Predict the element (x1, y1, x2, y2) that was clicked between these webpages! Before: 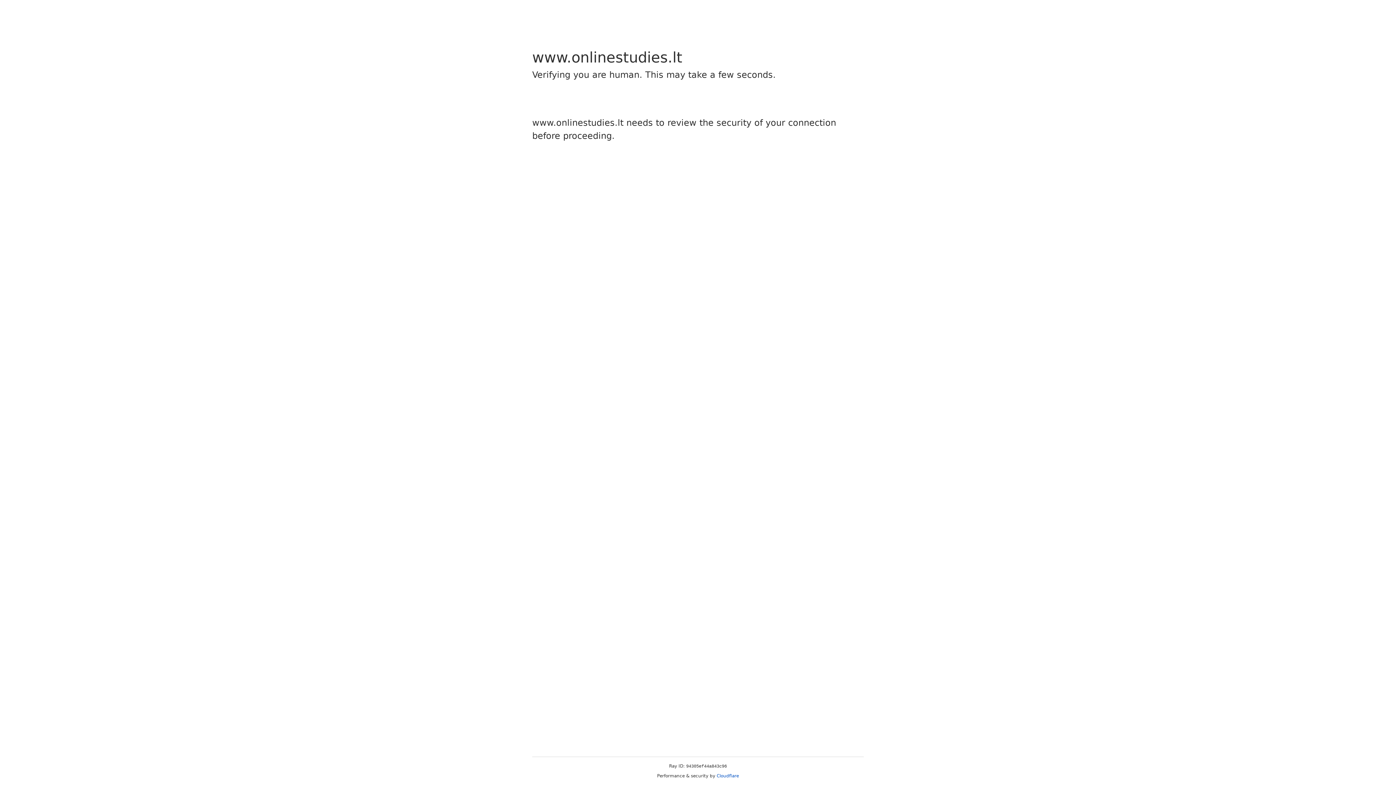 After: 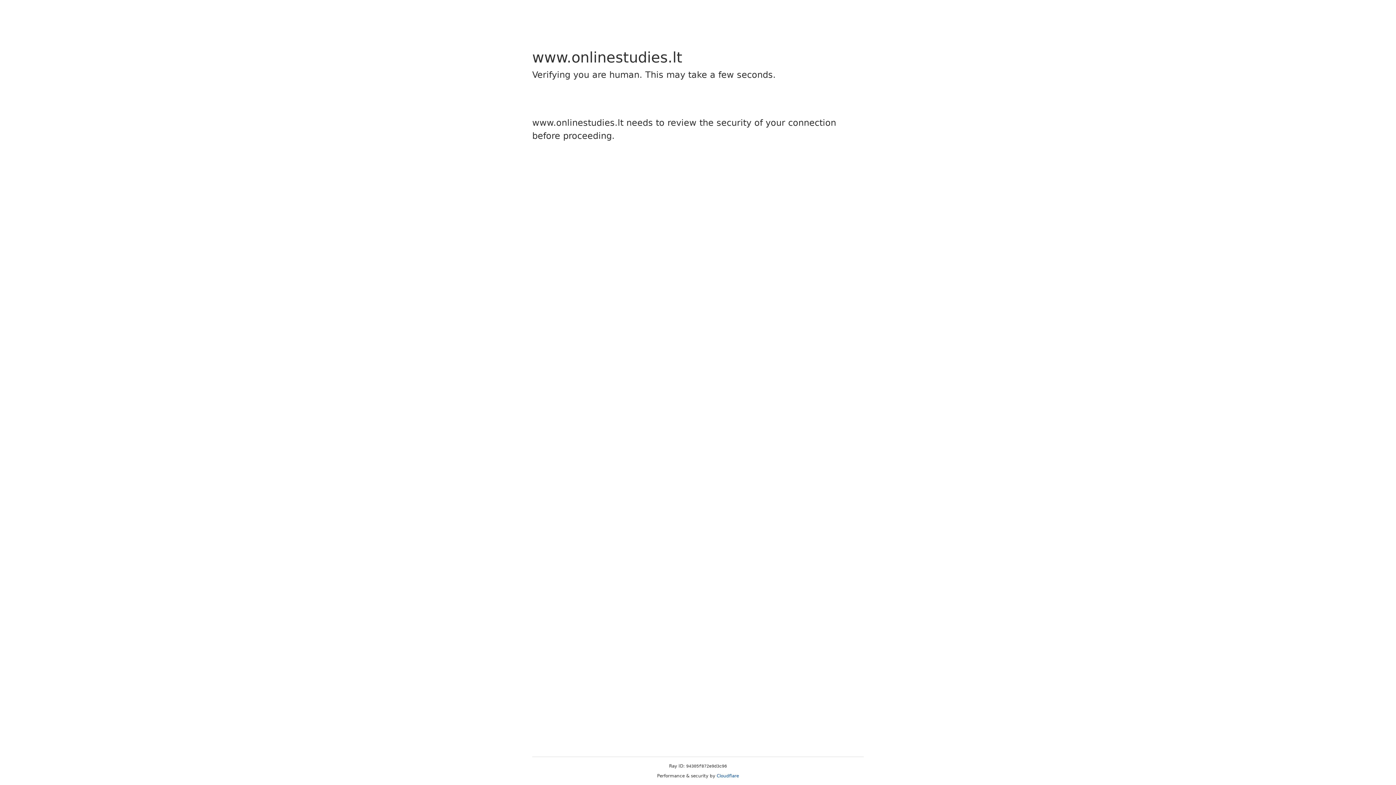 Action: bbox: (716, 773, 739, 778) label: Cloudflare